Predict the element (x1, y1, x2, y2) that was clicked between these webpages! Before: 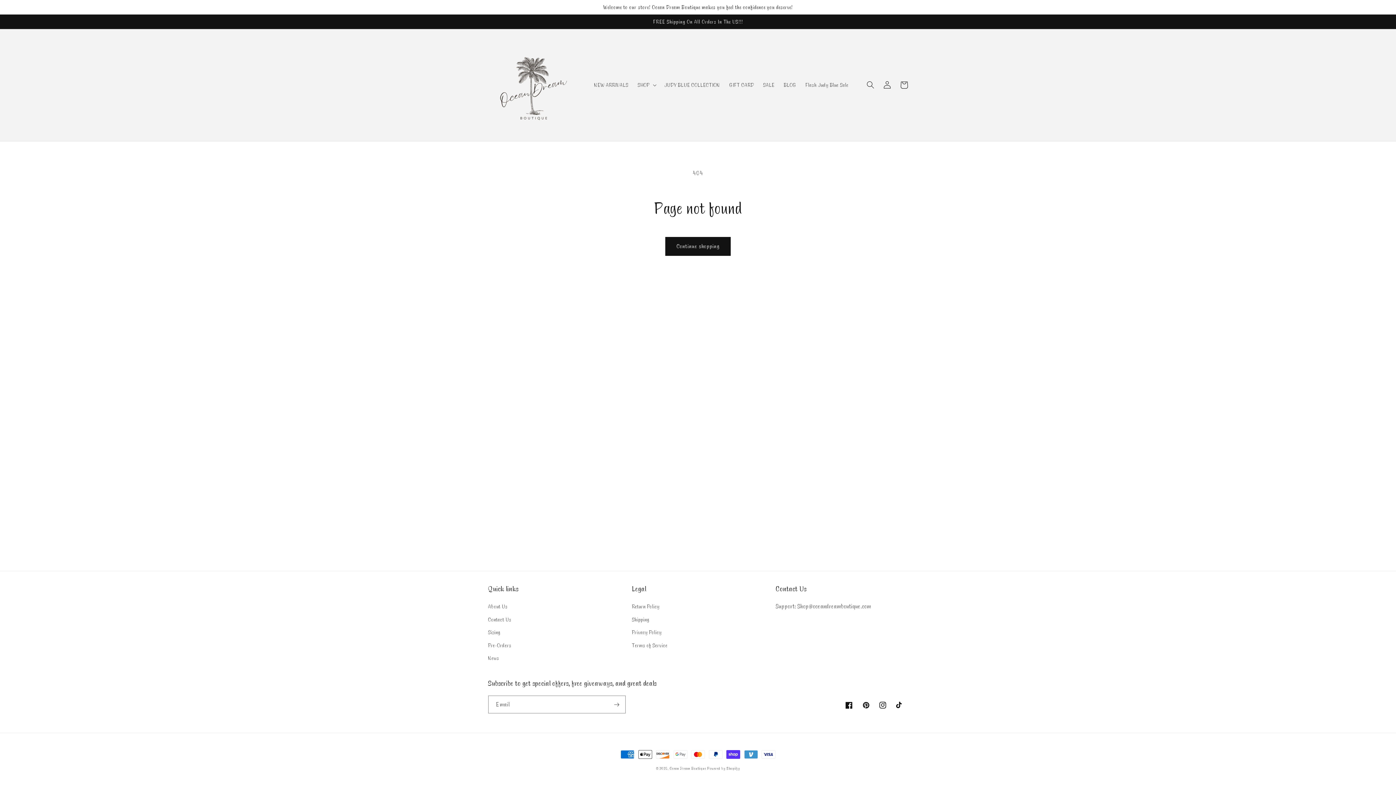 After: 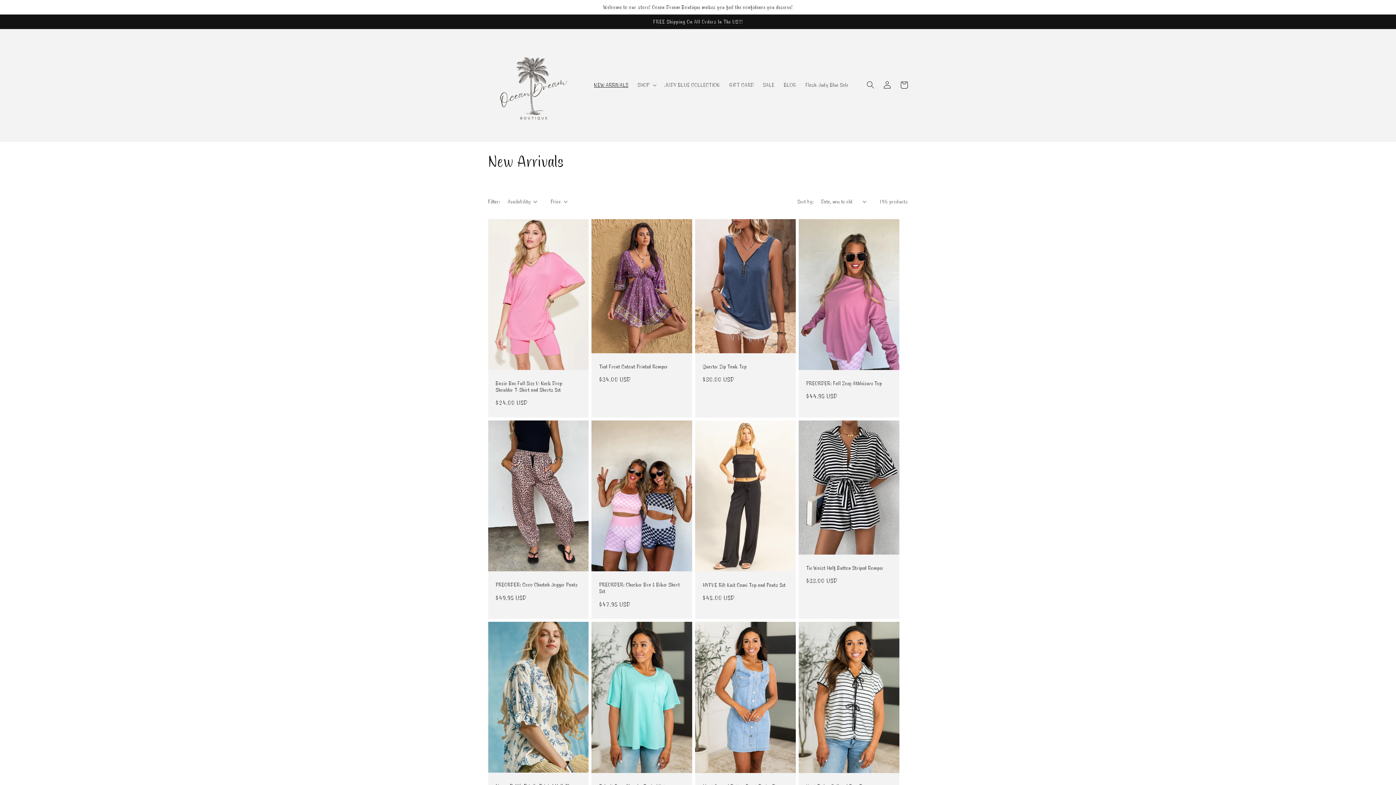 Action: bbox: (589, 77, 633, 92) label: NEW ARRIVALS